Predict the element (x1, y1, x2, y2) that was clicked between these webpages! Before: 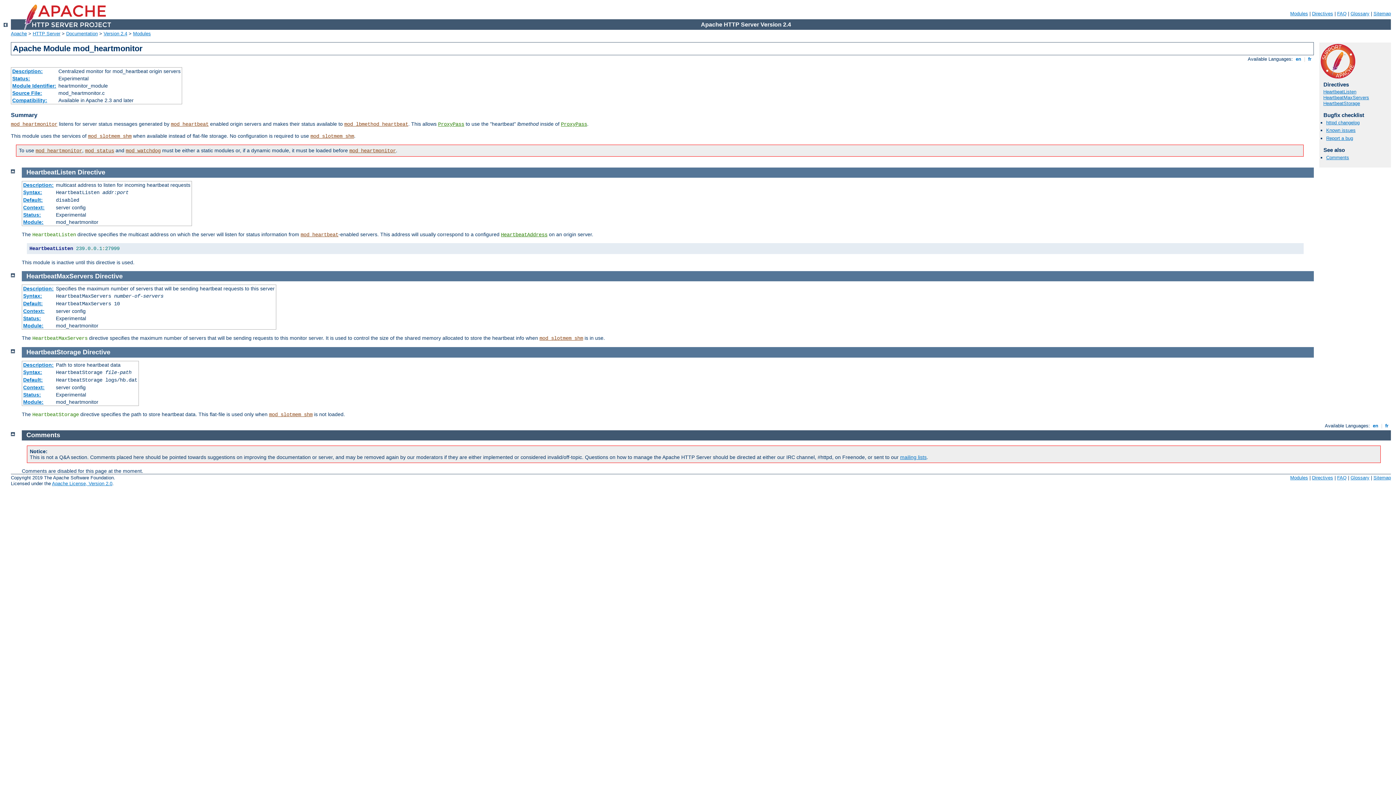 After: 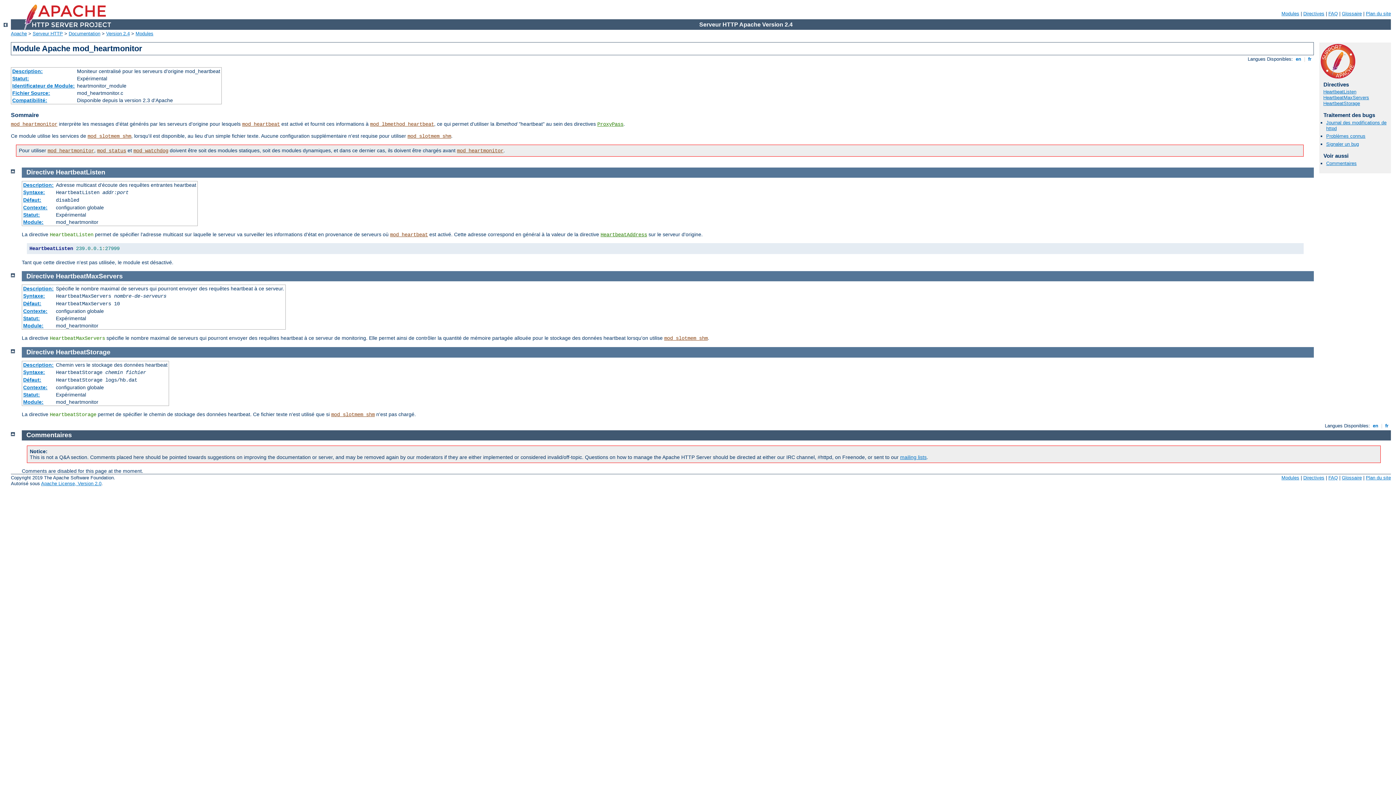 Action: label:  fr  bbox: (1384, 423, 1390, 428)